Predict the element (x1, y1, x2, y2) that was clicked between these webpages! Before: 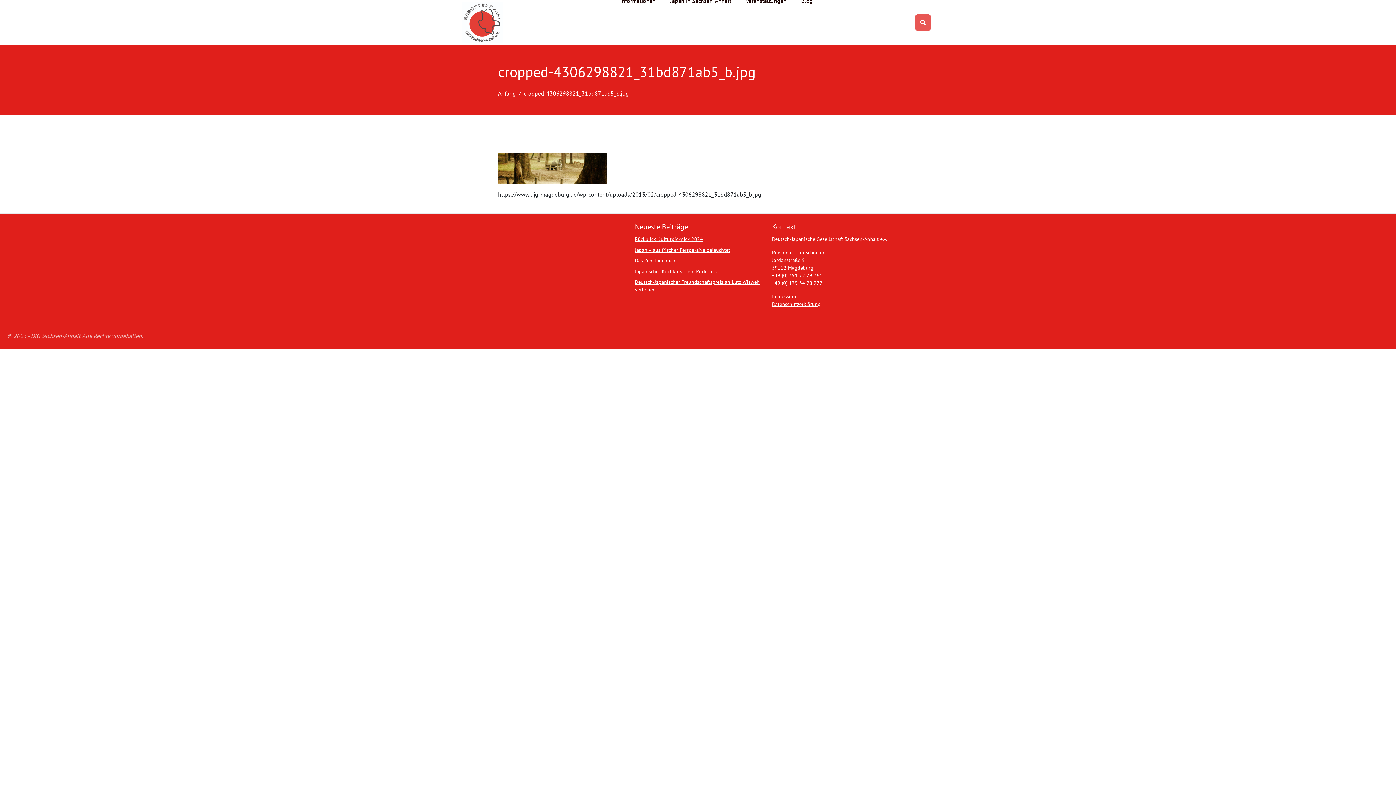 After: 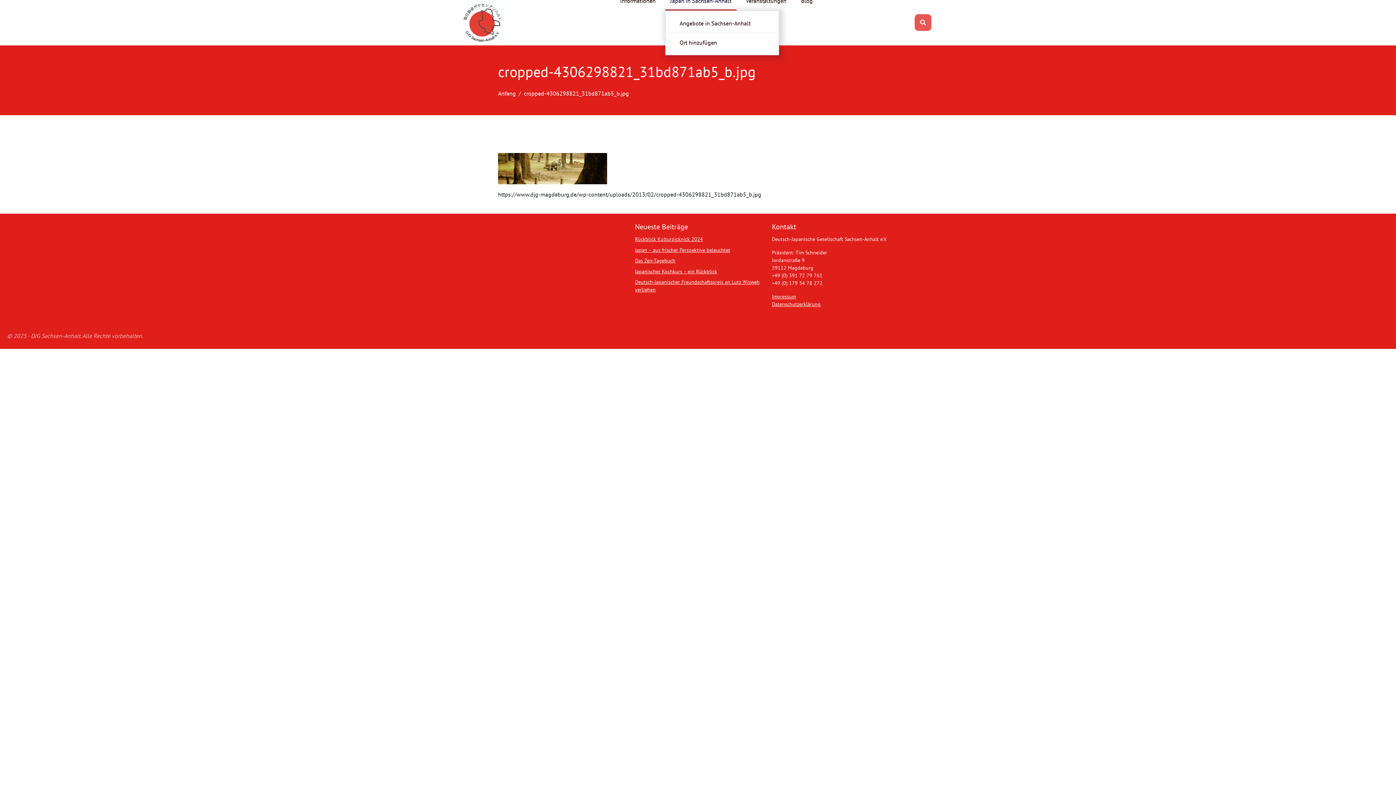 Action: label: Japan in Sachsen-Anhalt bbox: (665, -7, 736, 10)